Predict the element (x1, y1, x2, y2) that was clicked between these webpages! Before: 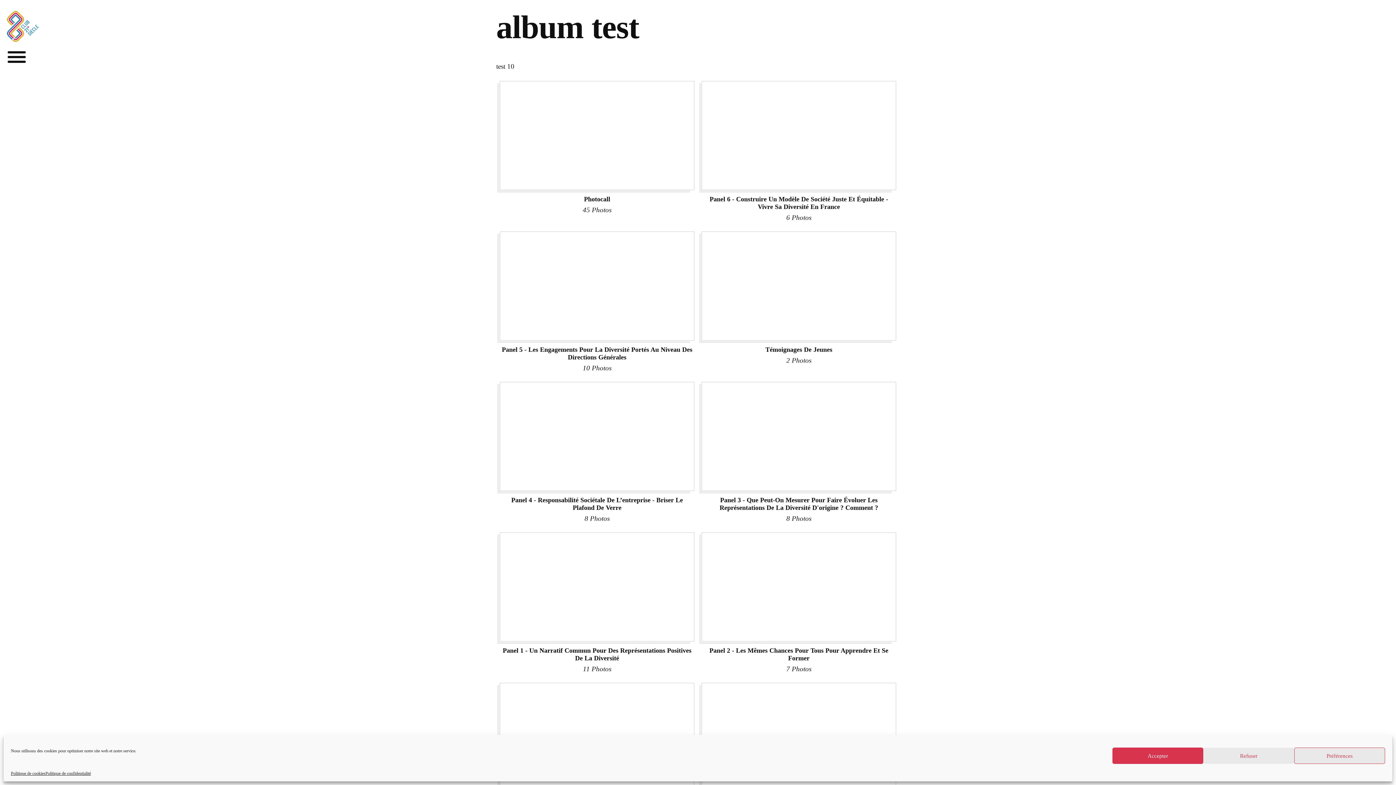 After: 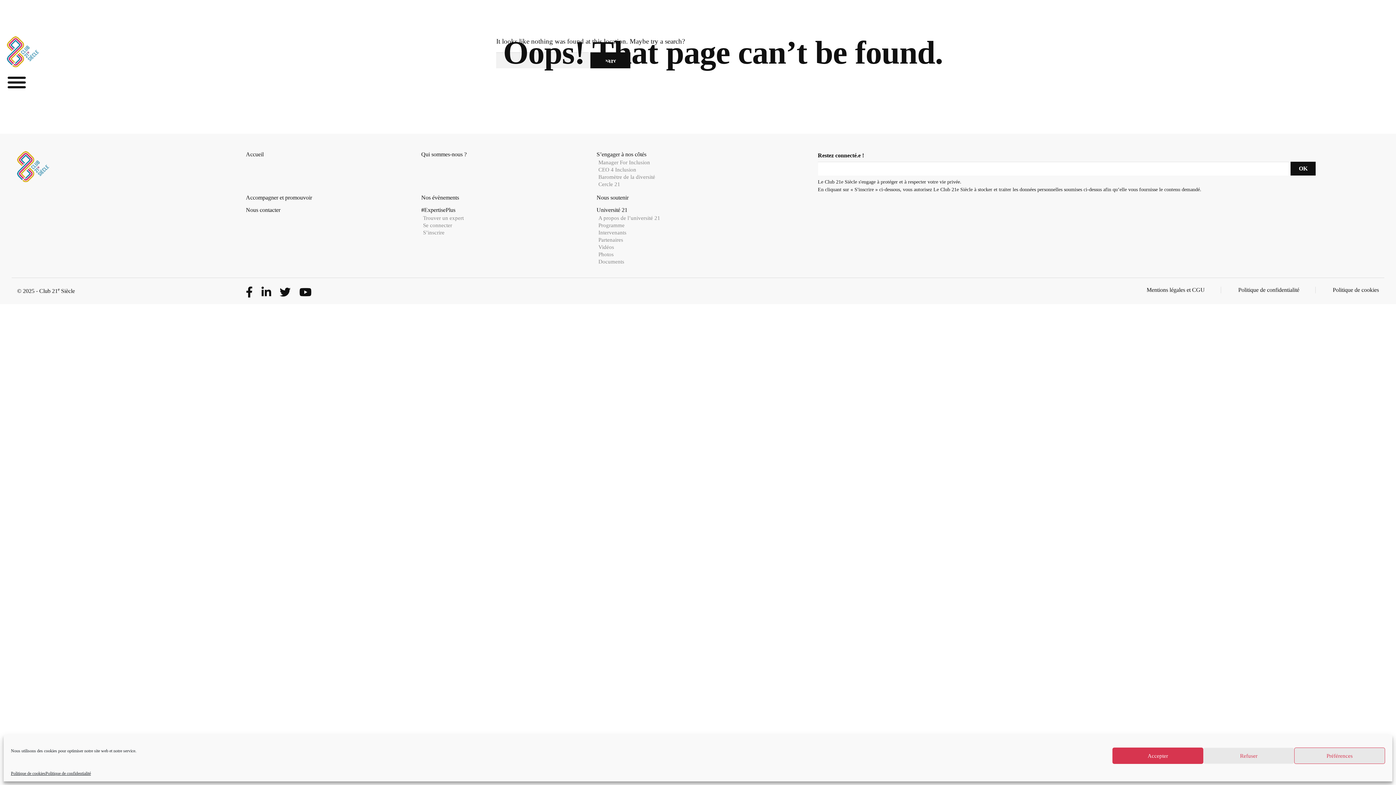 Action: bbox: (500, 496, 694, 511) label: Panel 4 - Responsabilité Sociétale De L’entreprise - Briser Le Plafond De Verre